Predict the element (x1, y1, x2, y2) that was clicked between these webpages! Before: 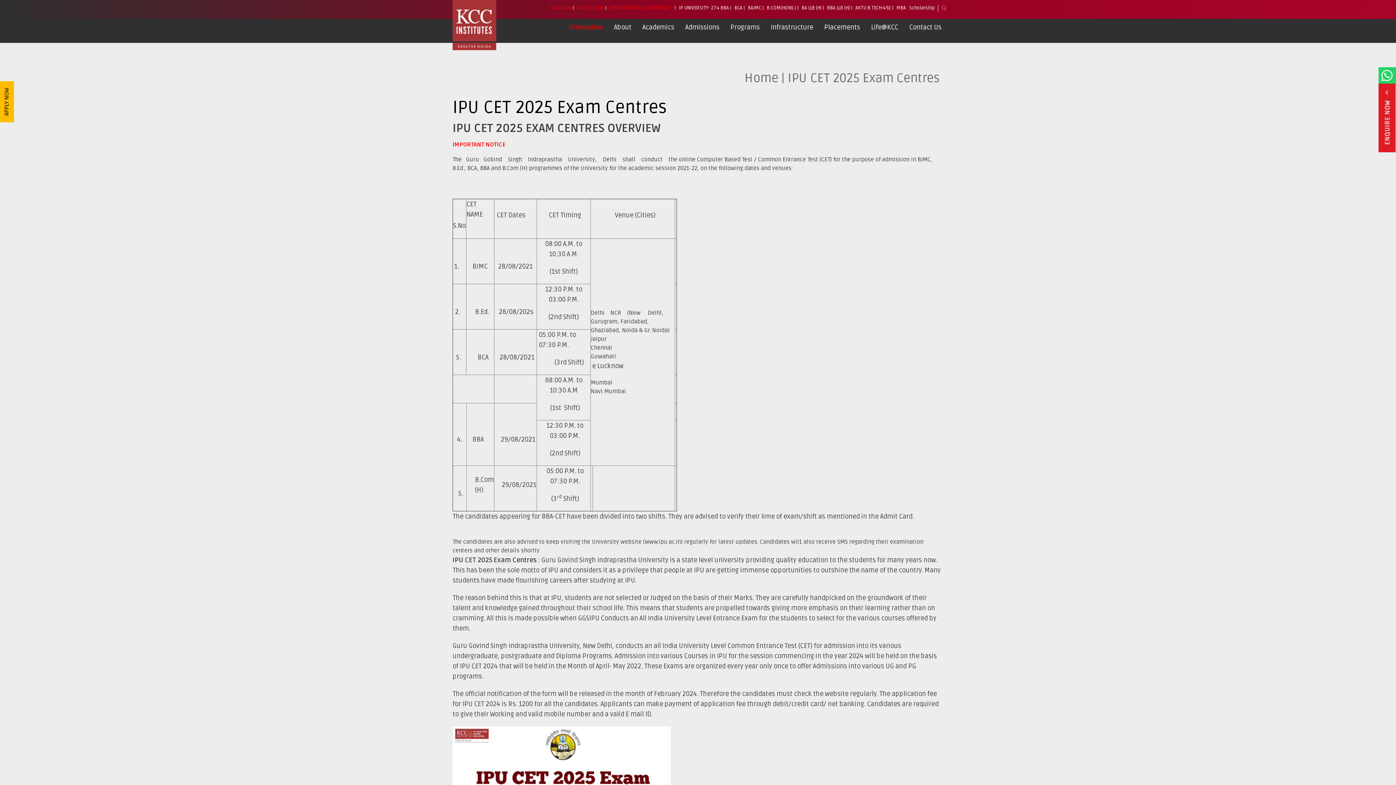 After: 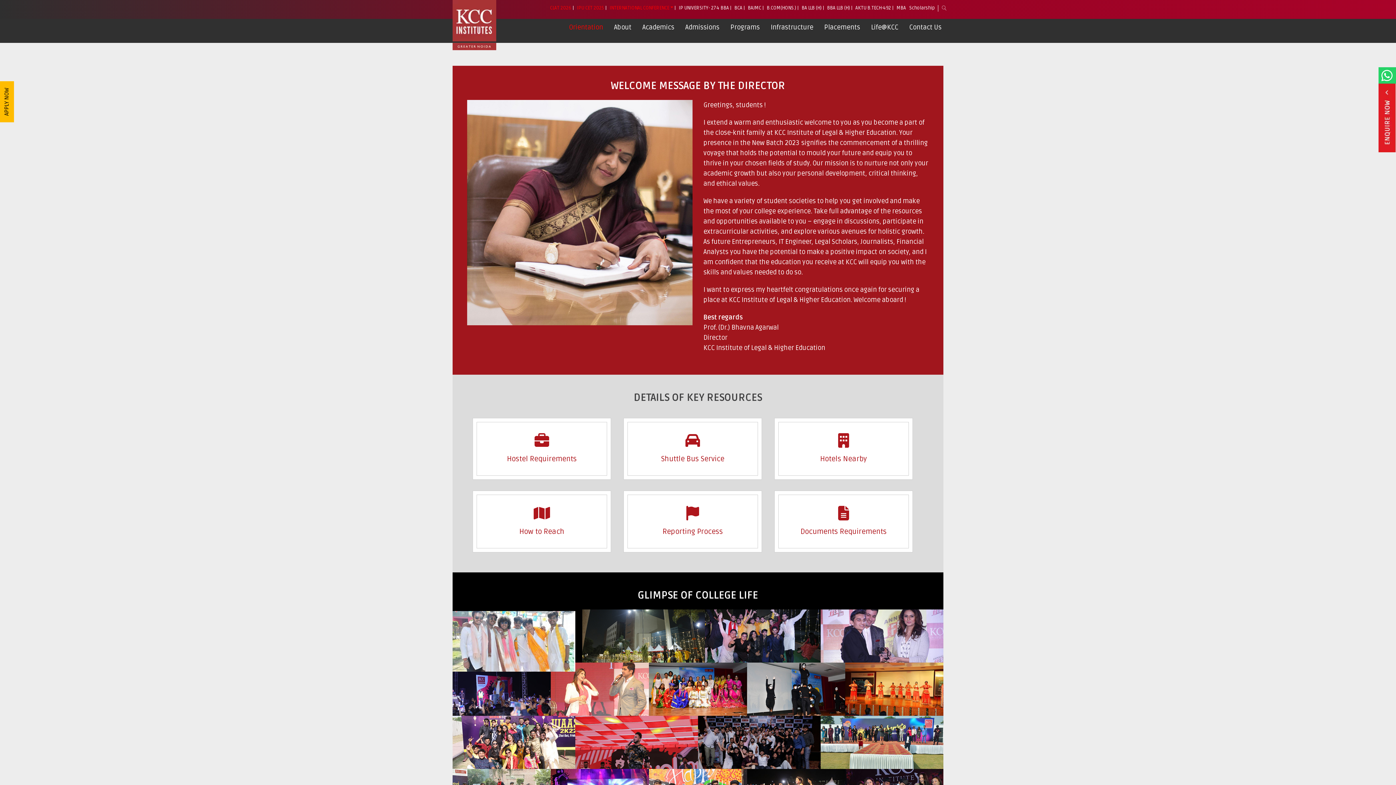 Action: bbox: (563, 20, 608, 34) label: Orientation